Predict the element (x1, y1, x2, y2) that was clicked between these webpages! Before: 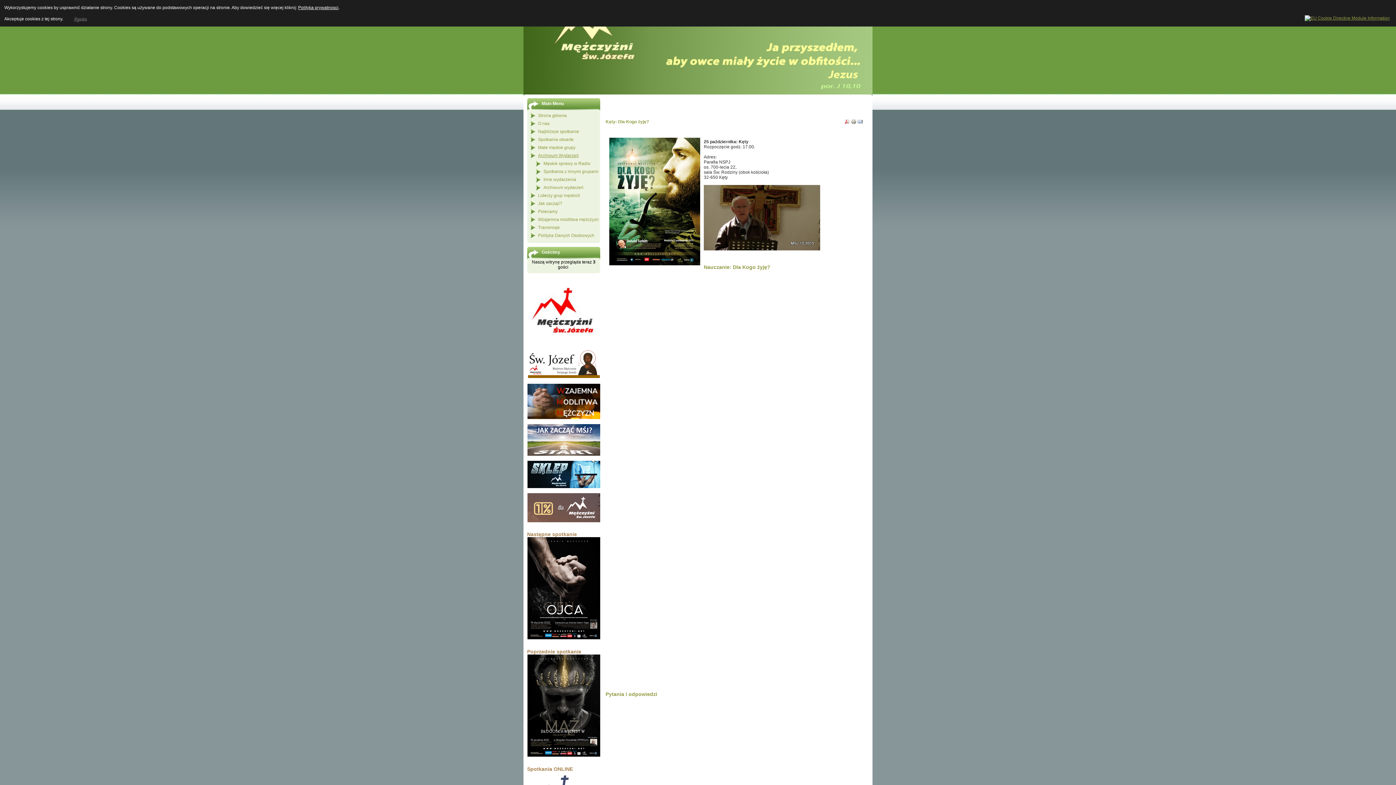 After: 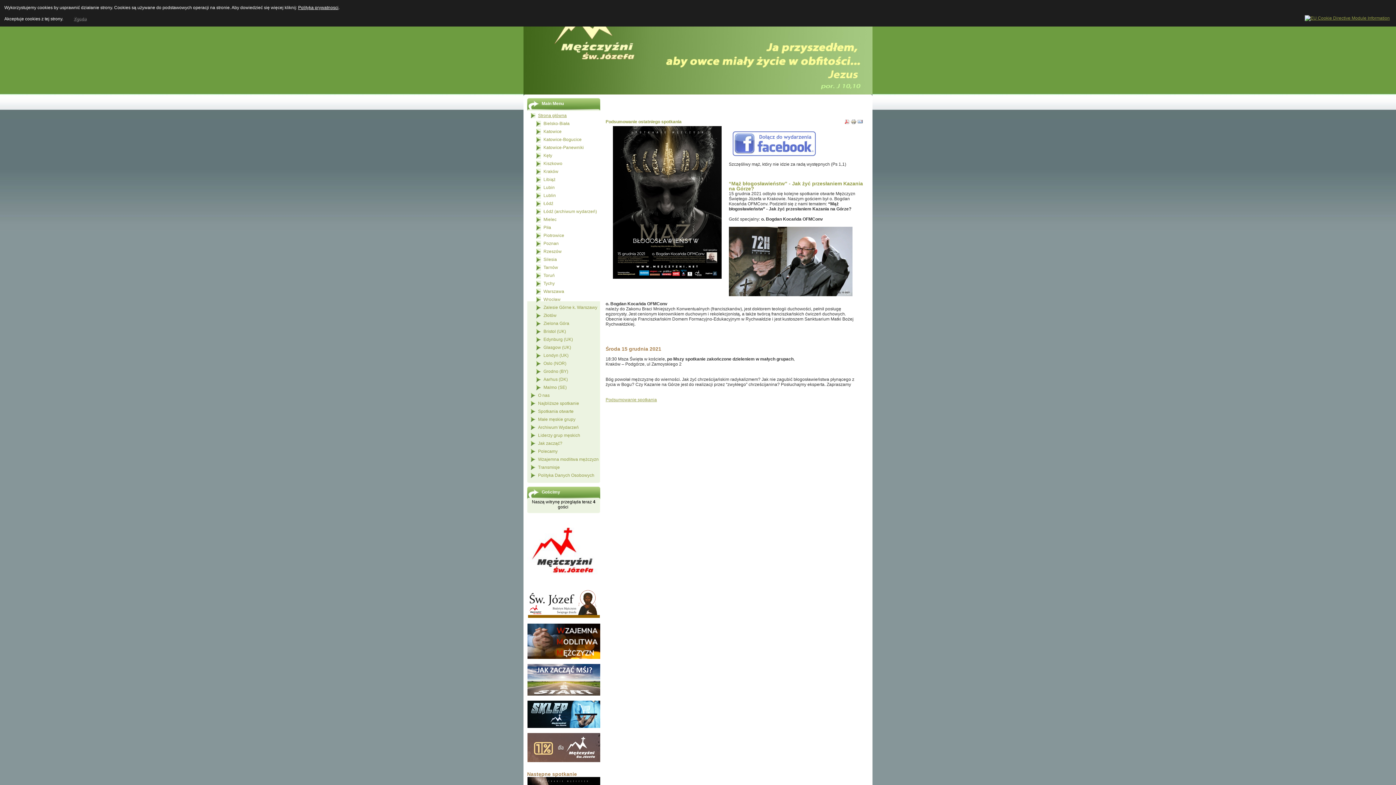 Action: bbox: (527, 753, 600, 758)